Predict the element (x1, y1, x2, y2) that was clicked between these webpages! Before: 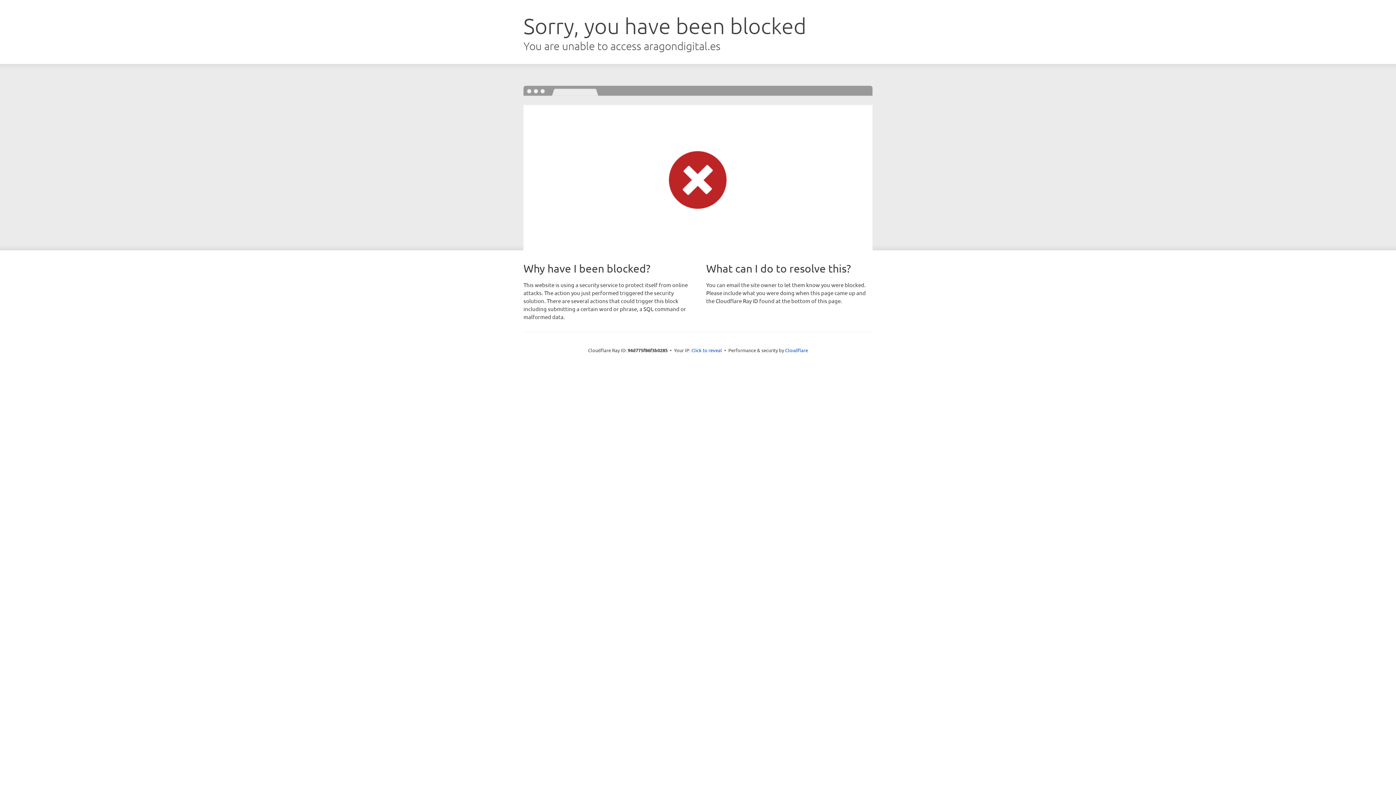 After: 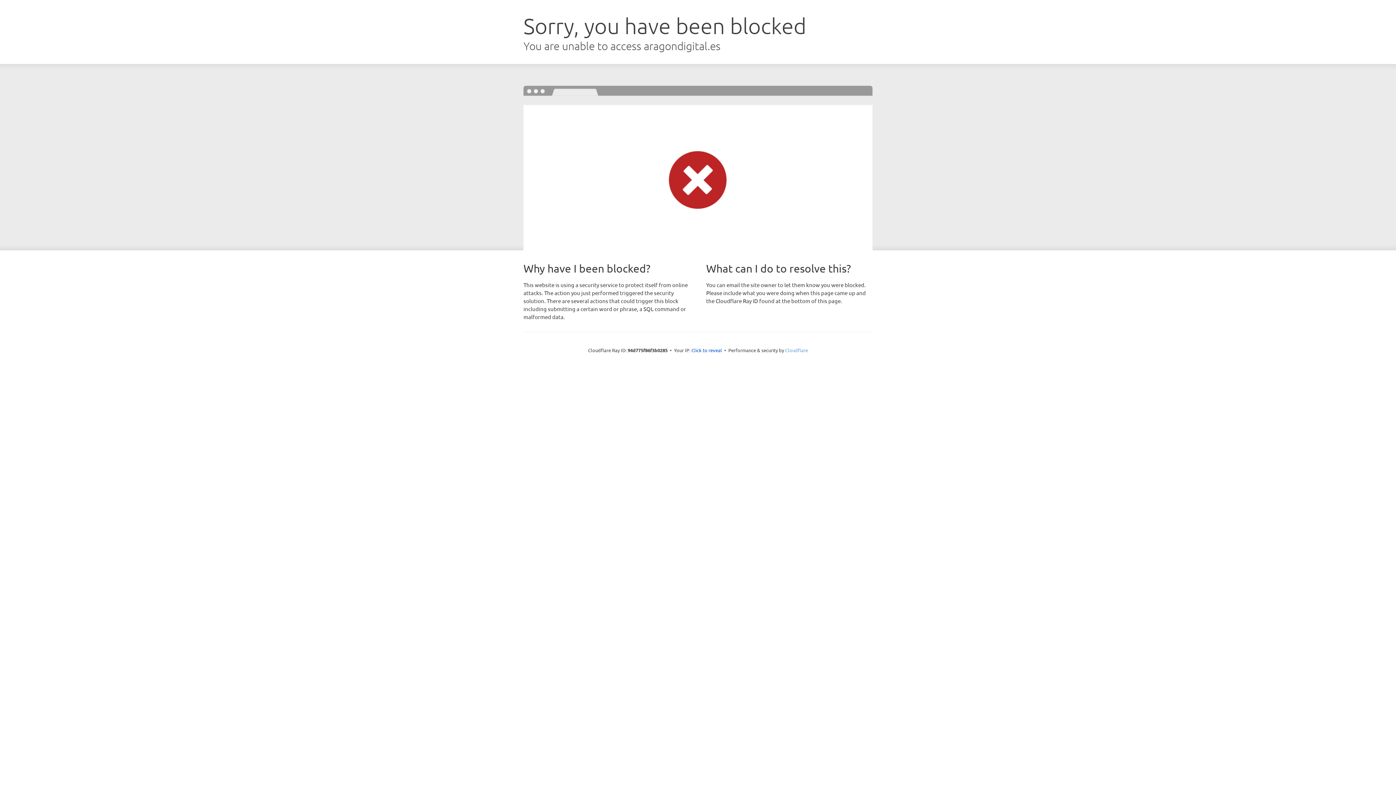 Action: bbox: (785, 347, 808, 353) label: Cloudflare